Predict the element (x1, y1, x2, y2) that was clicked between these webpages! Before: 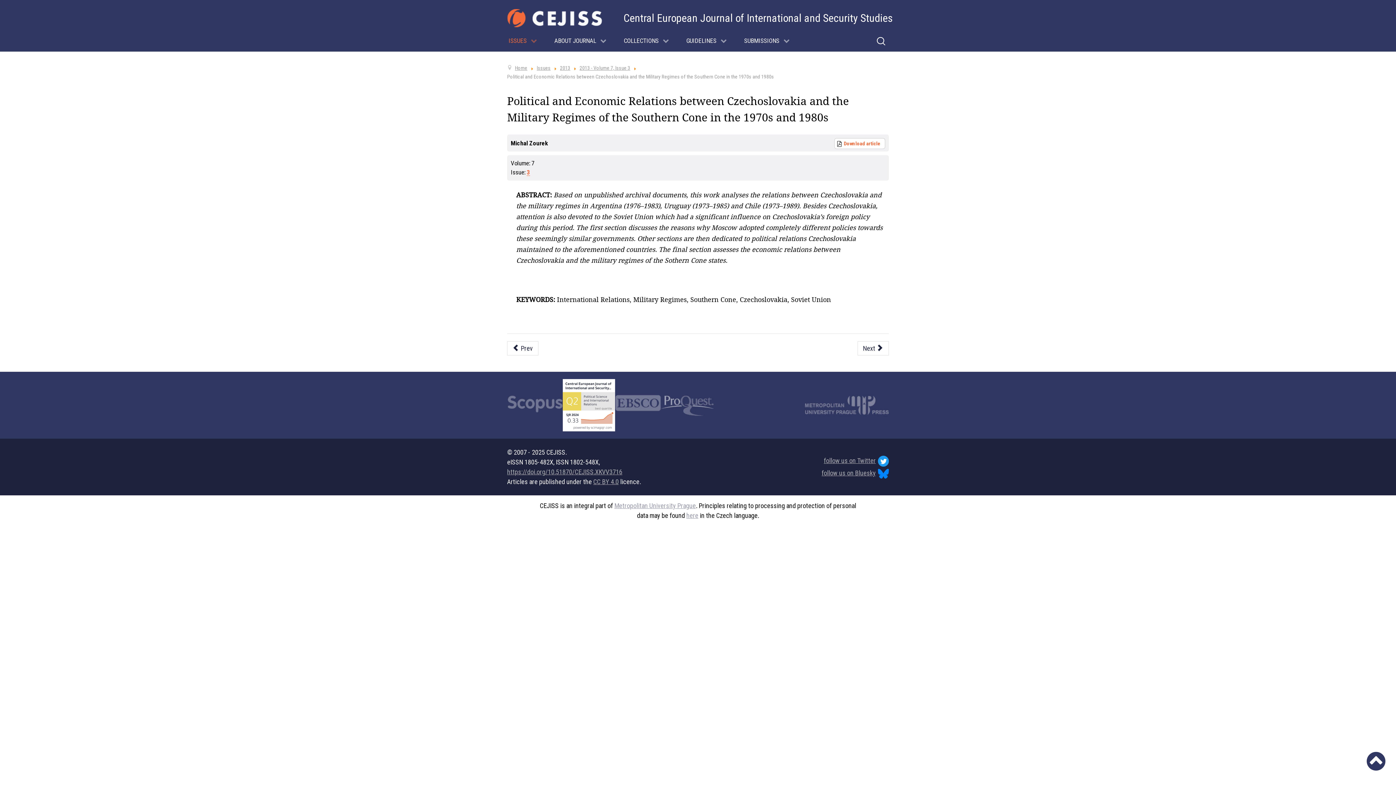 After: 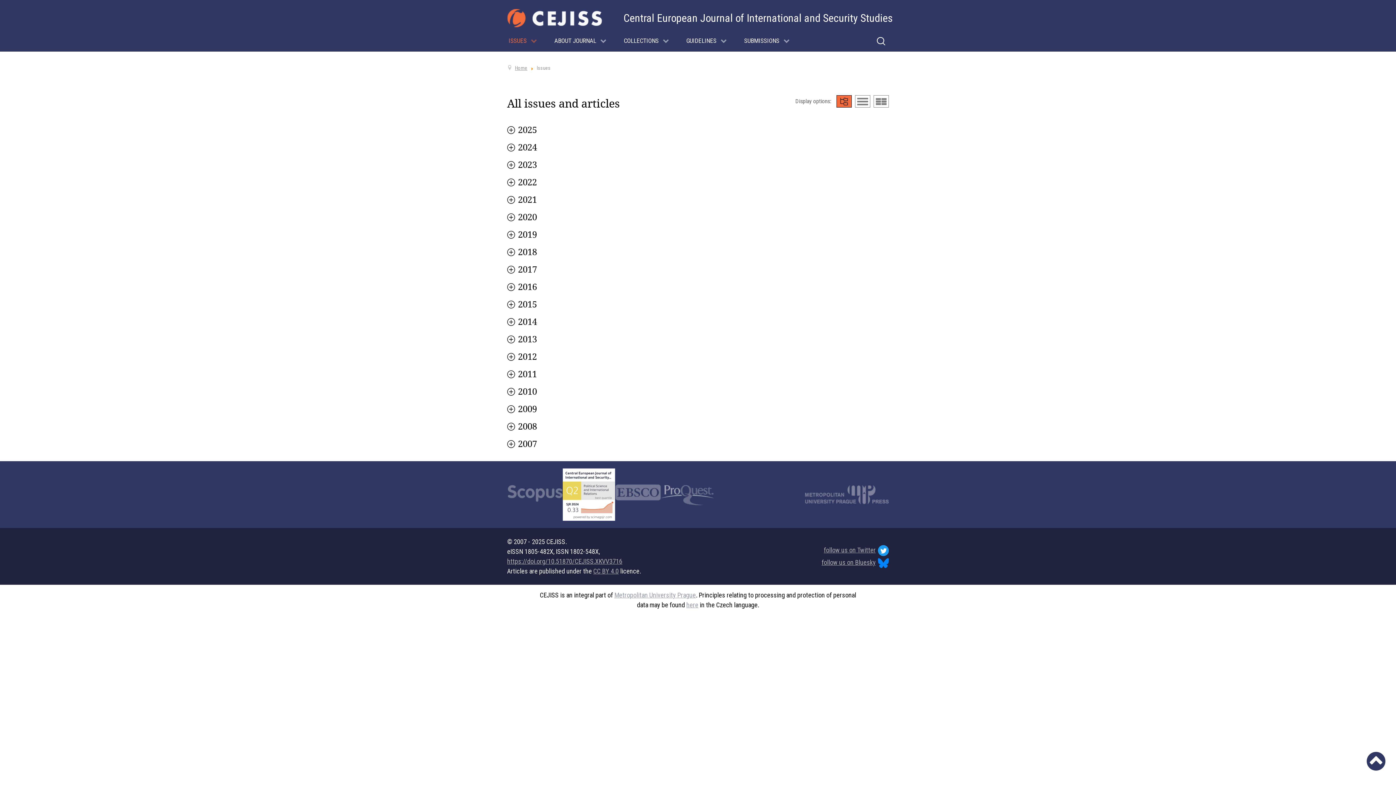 Action: bbox: (500, 28, 545, 51) label: ISSUES 